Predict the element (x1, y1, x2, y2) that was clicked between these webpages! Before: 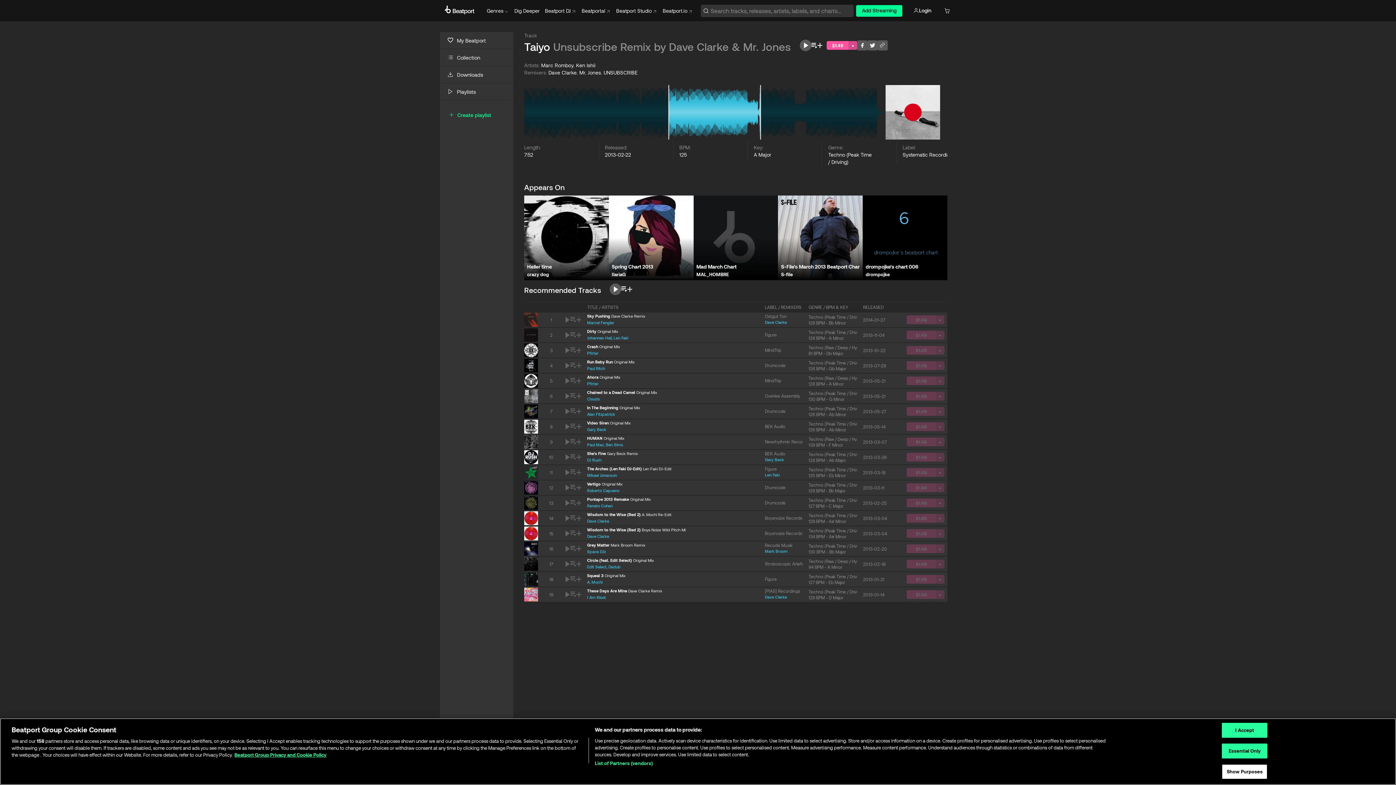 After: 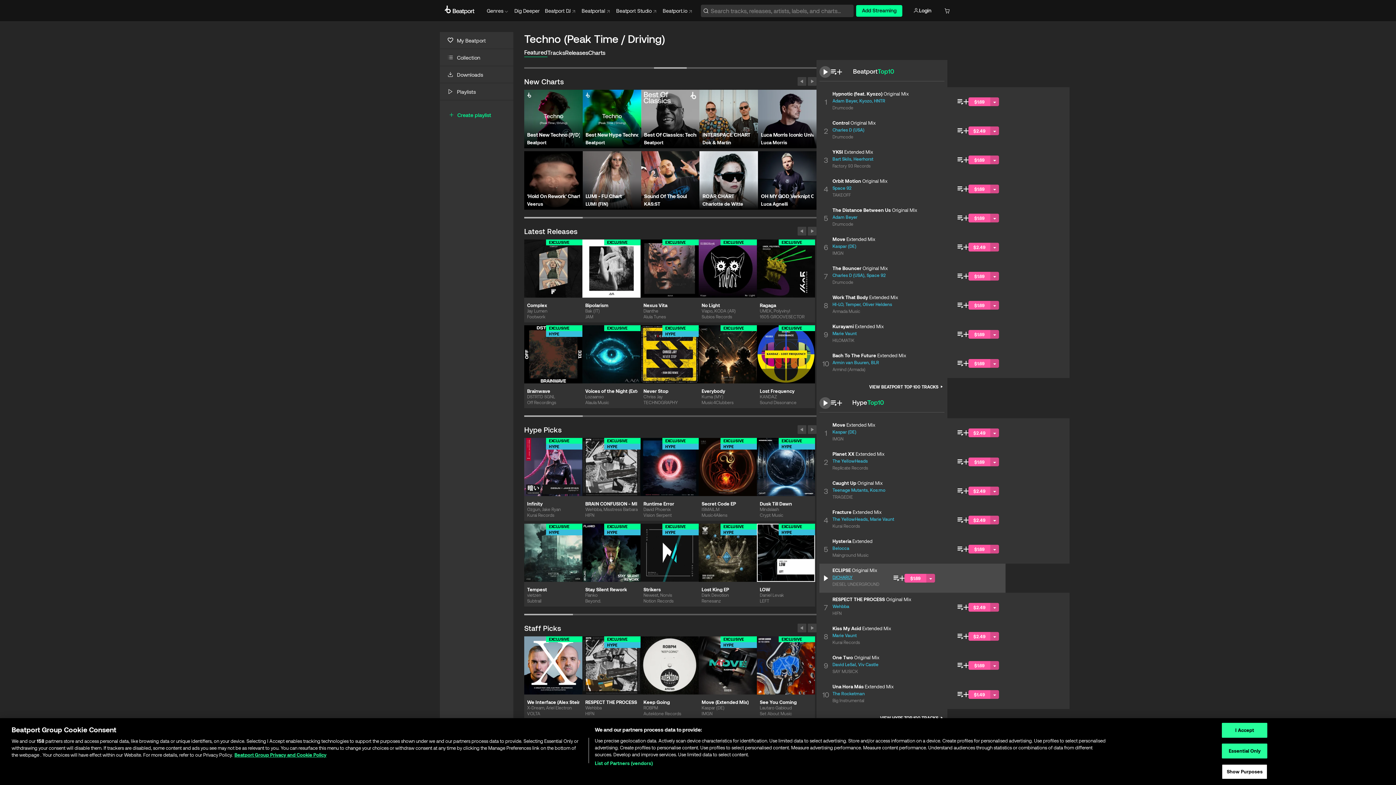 Action: bbox: (808, 574, 857, 579) label: Techno (Peak Time / Driving)